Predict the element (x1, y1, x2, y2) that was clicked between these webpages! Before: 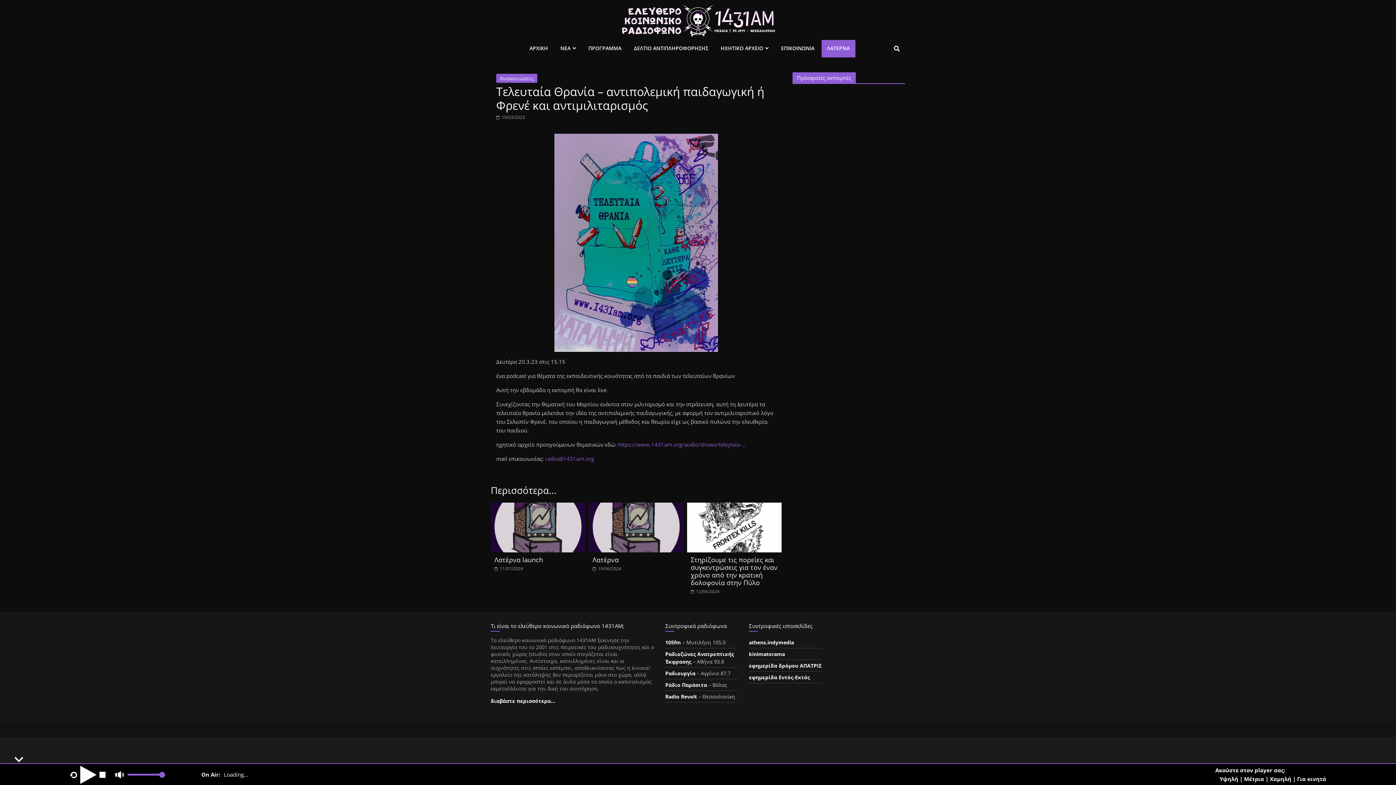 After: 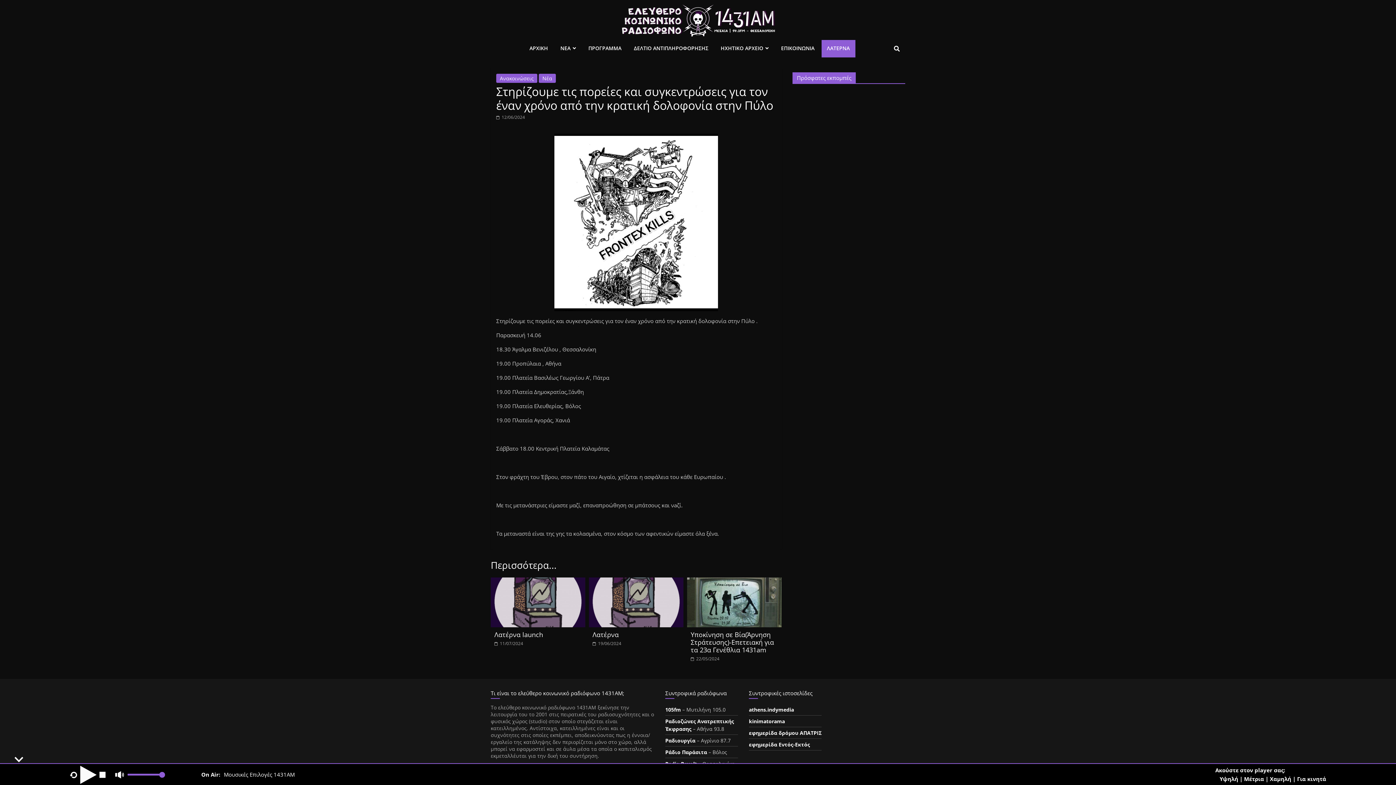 Action: bbox: (687, 503, 781, 510)